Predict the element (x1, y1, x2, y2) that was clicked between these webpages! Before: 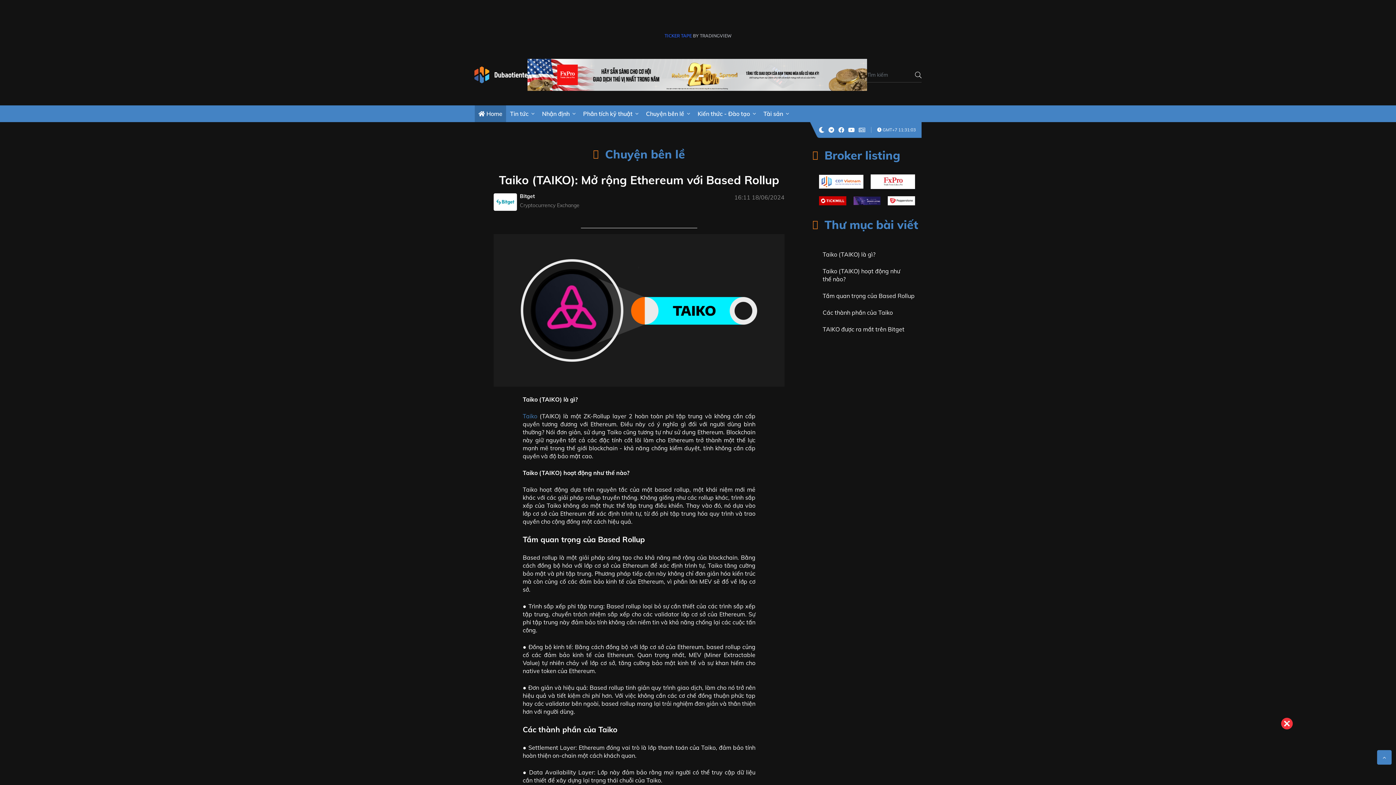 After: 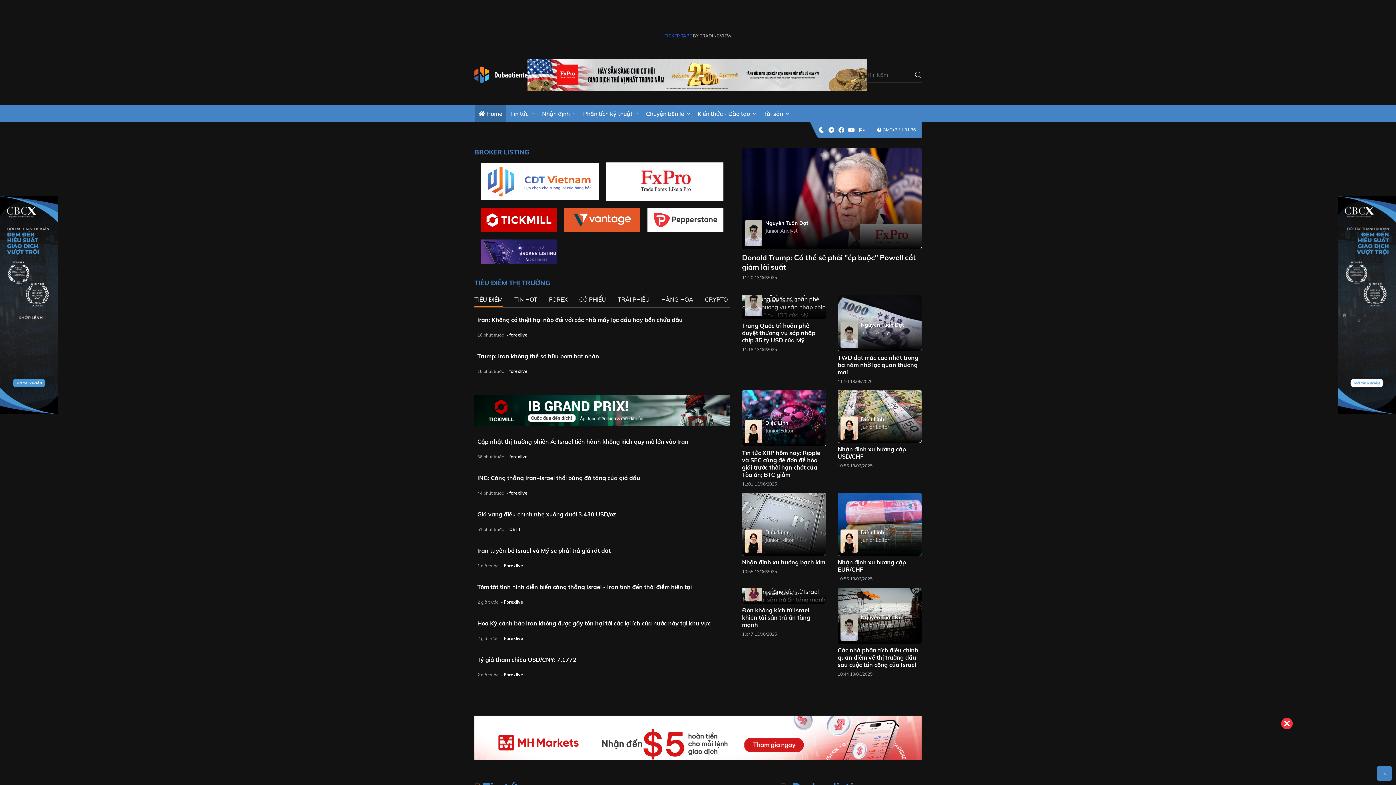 Action: bbox: (474, 105, 506, 122) label: Home